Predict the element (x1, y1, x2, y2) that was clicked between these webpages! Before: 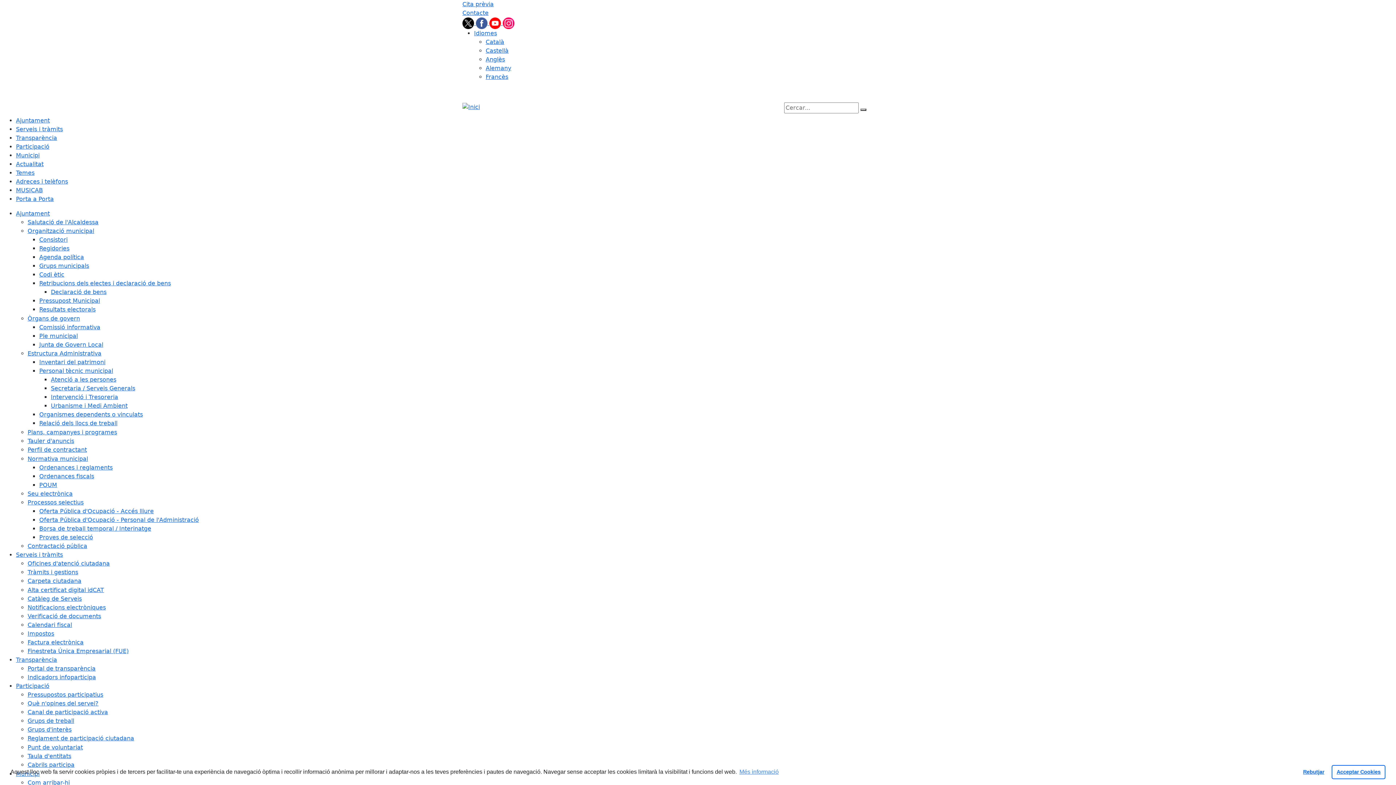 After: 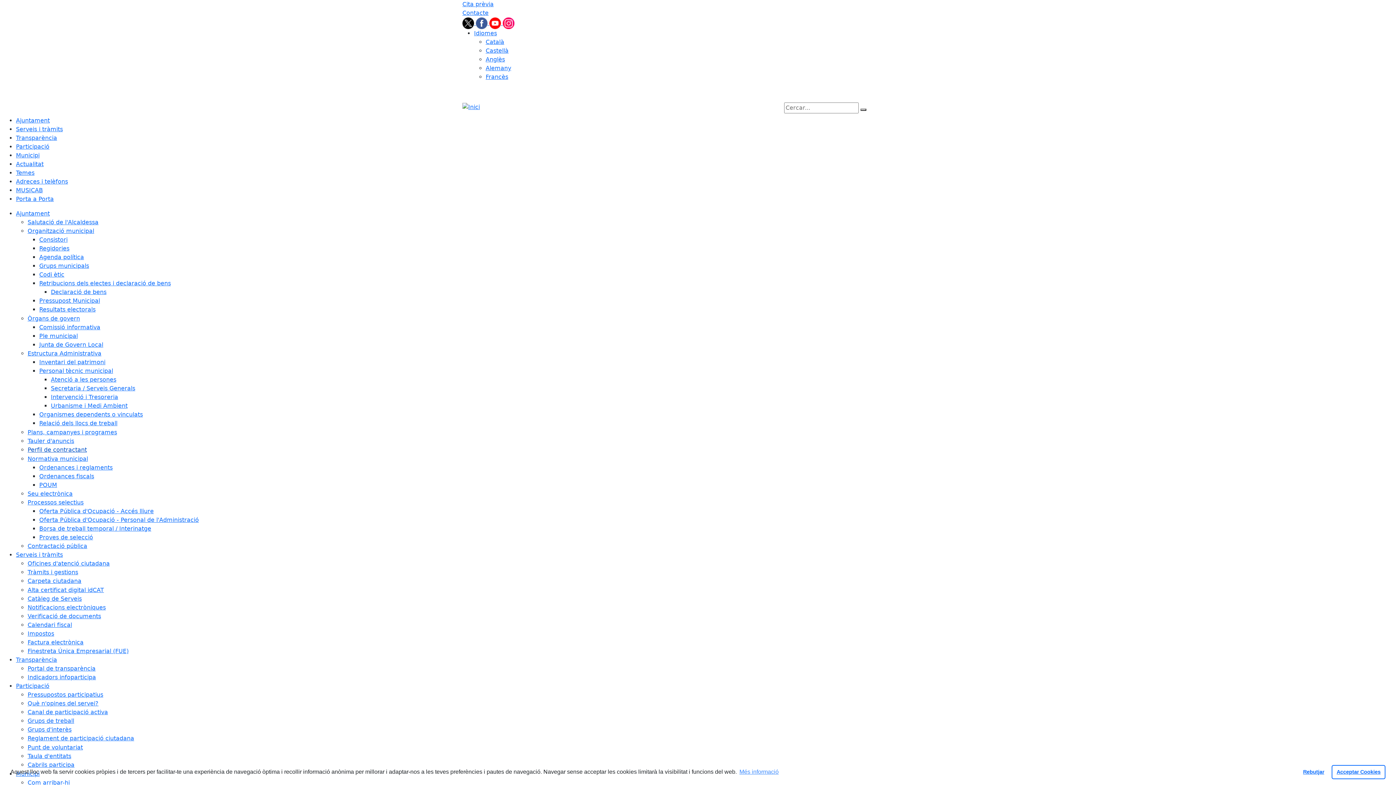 Action: label: Perfil de contractant bbox: (27, 446, 89, 453)